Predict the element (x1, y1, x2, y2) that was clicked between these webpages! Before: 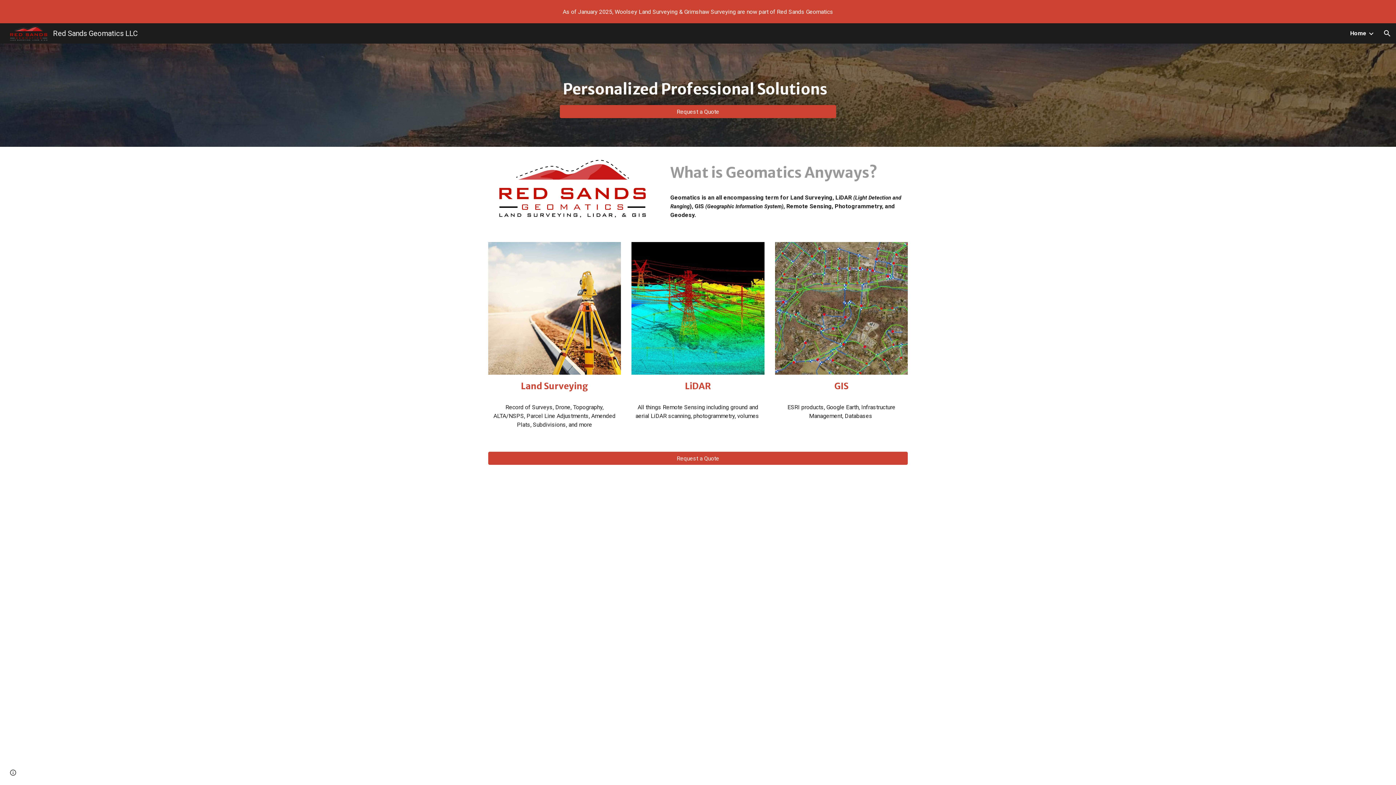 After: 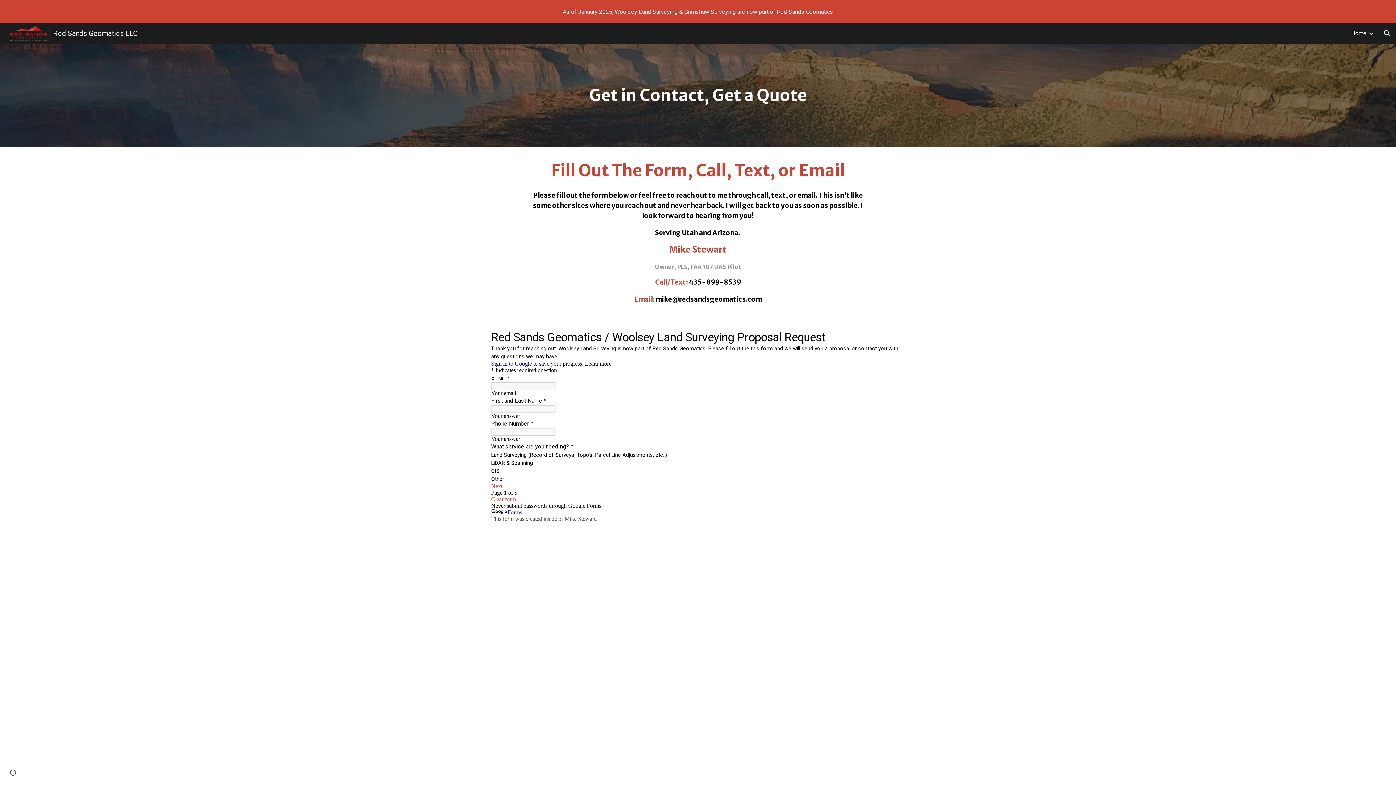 Action: label: Request a Quote bbox: (560, 102, 835, 120)